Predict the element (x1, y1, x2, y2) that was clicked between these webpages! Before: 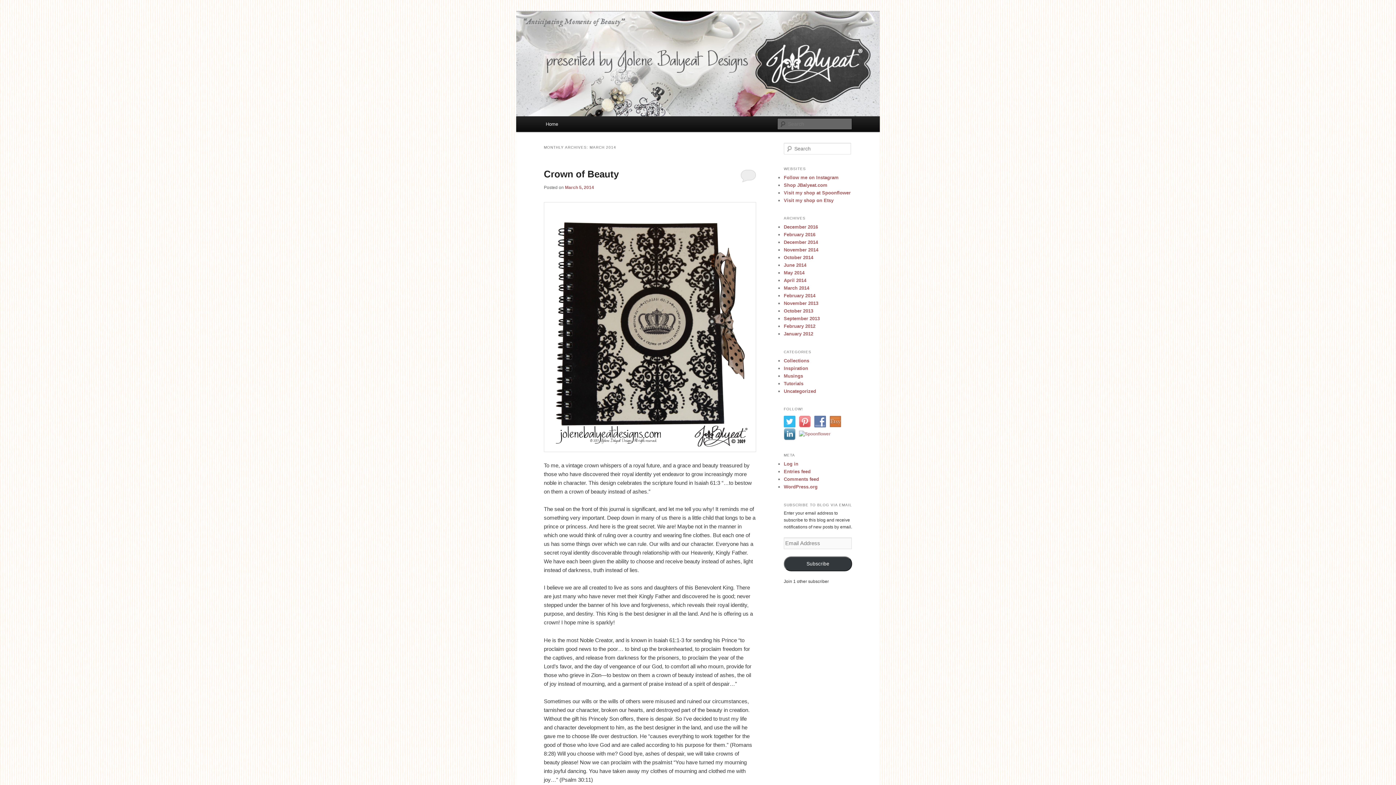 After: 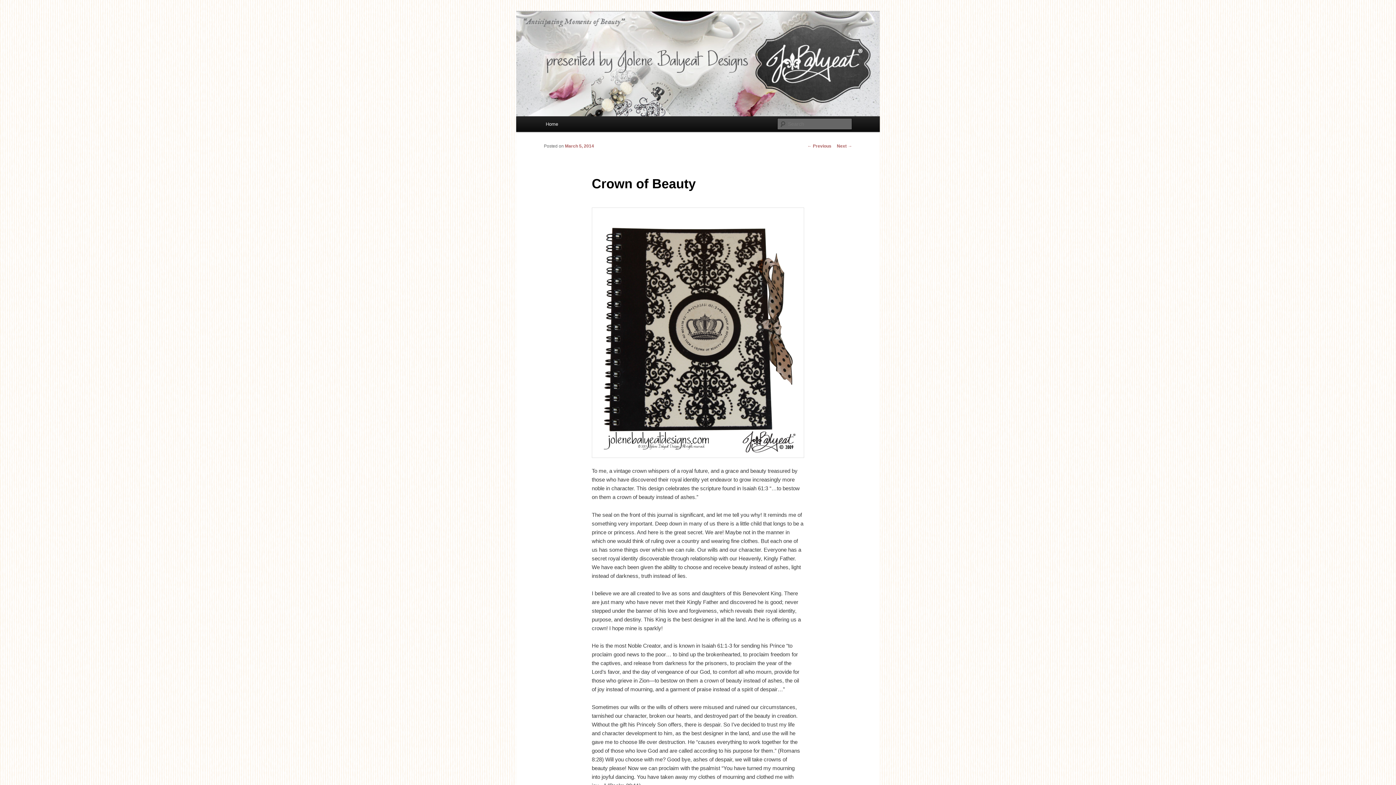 Action: bbox: (544, 168, 618, 179) label: Crown of Beauty